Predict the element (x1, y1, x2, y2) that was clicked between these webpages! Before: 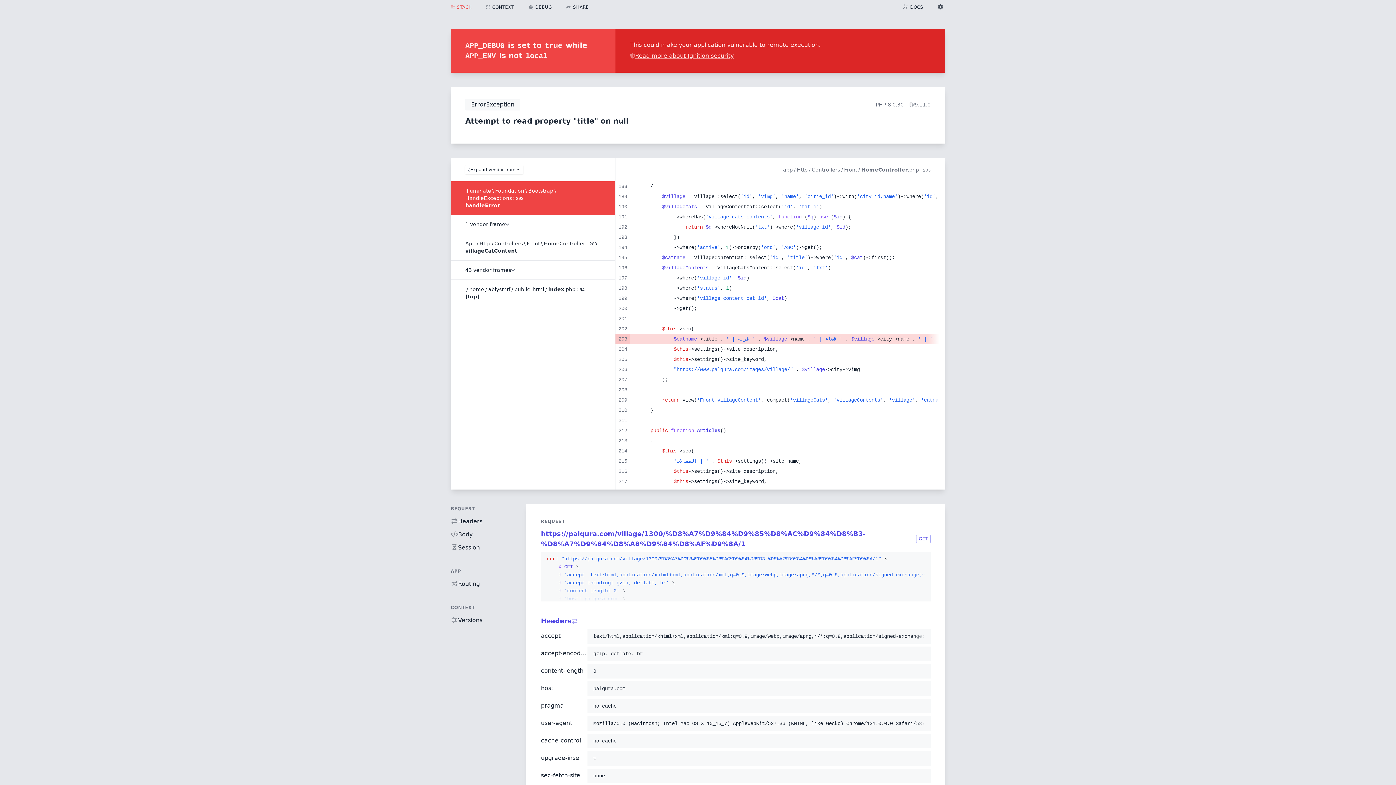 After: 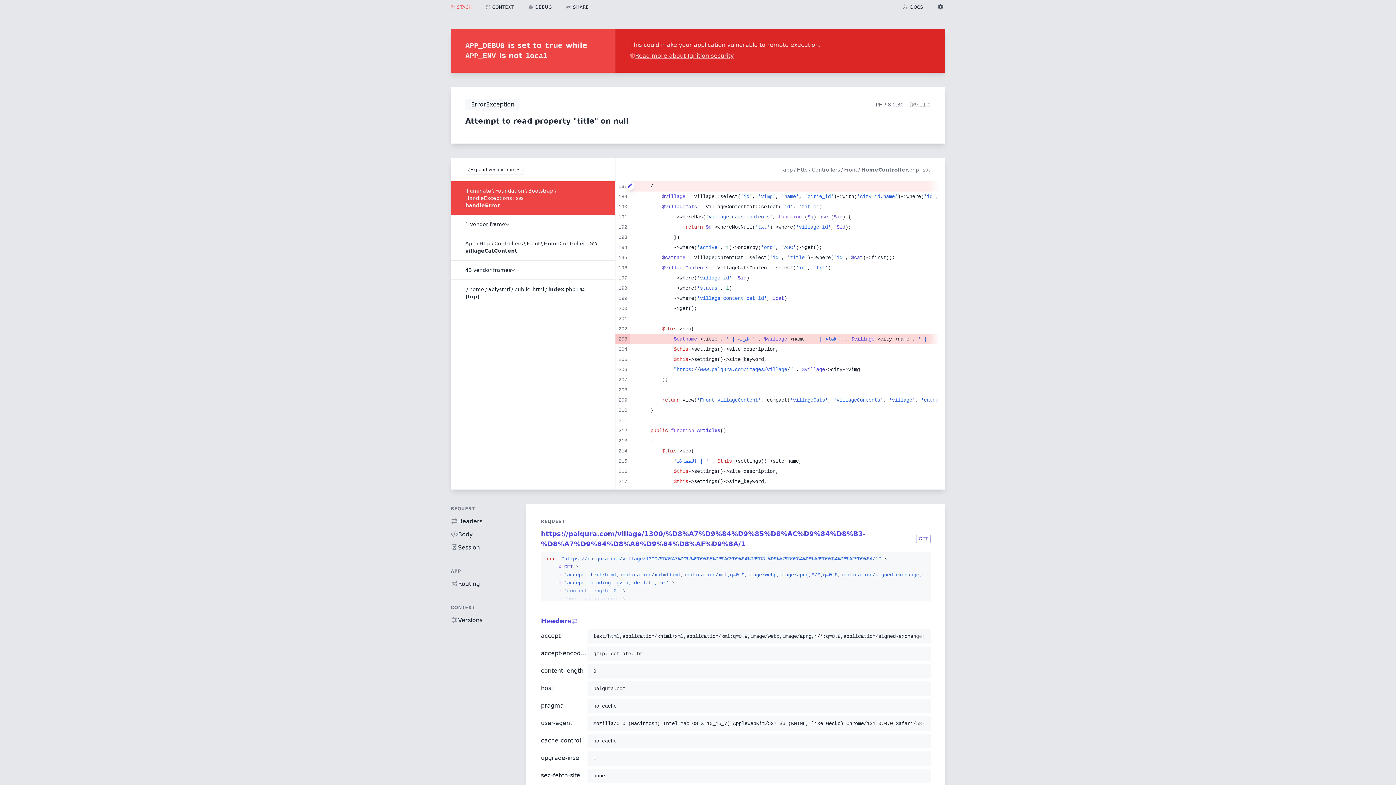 Action: bbox: (625, 181, 634, 190)